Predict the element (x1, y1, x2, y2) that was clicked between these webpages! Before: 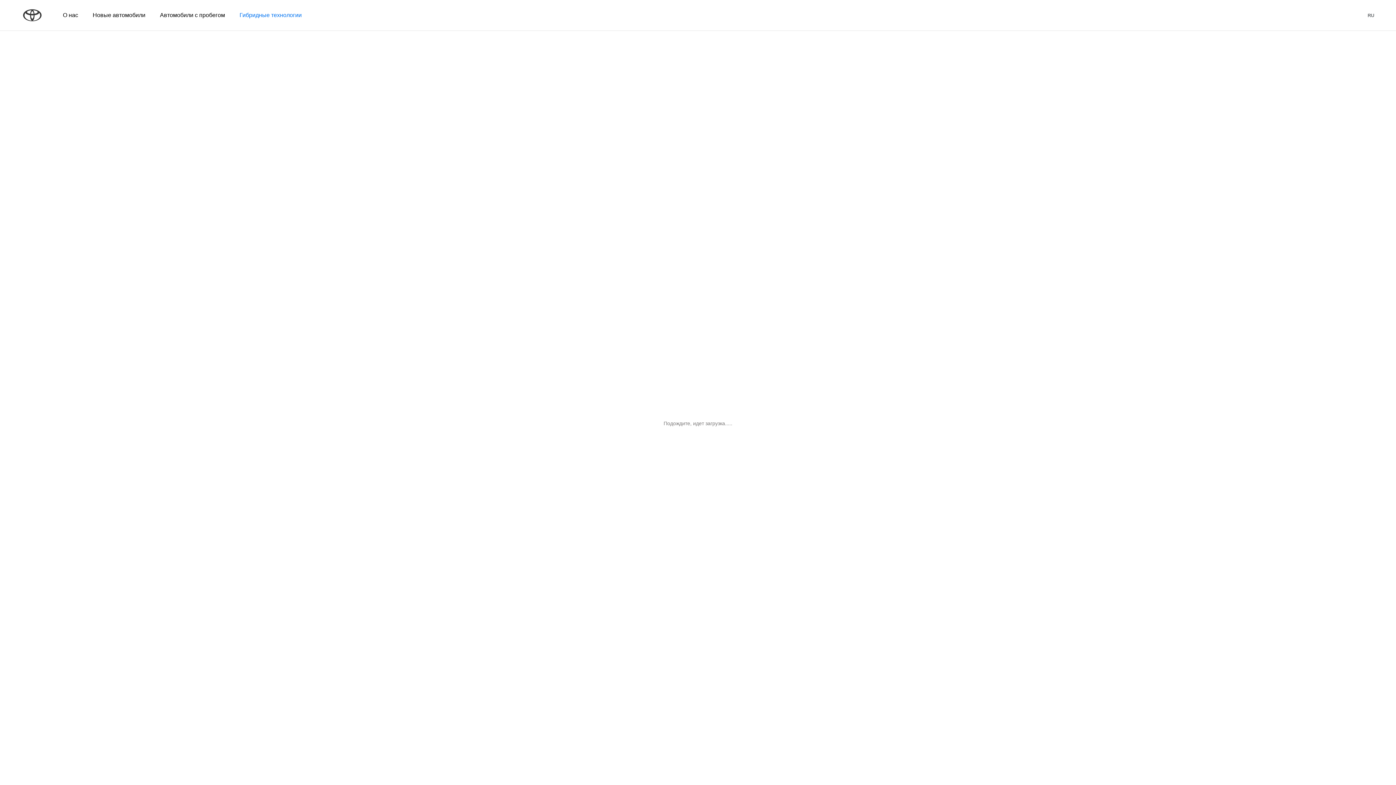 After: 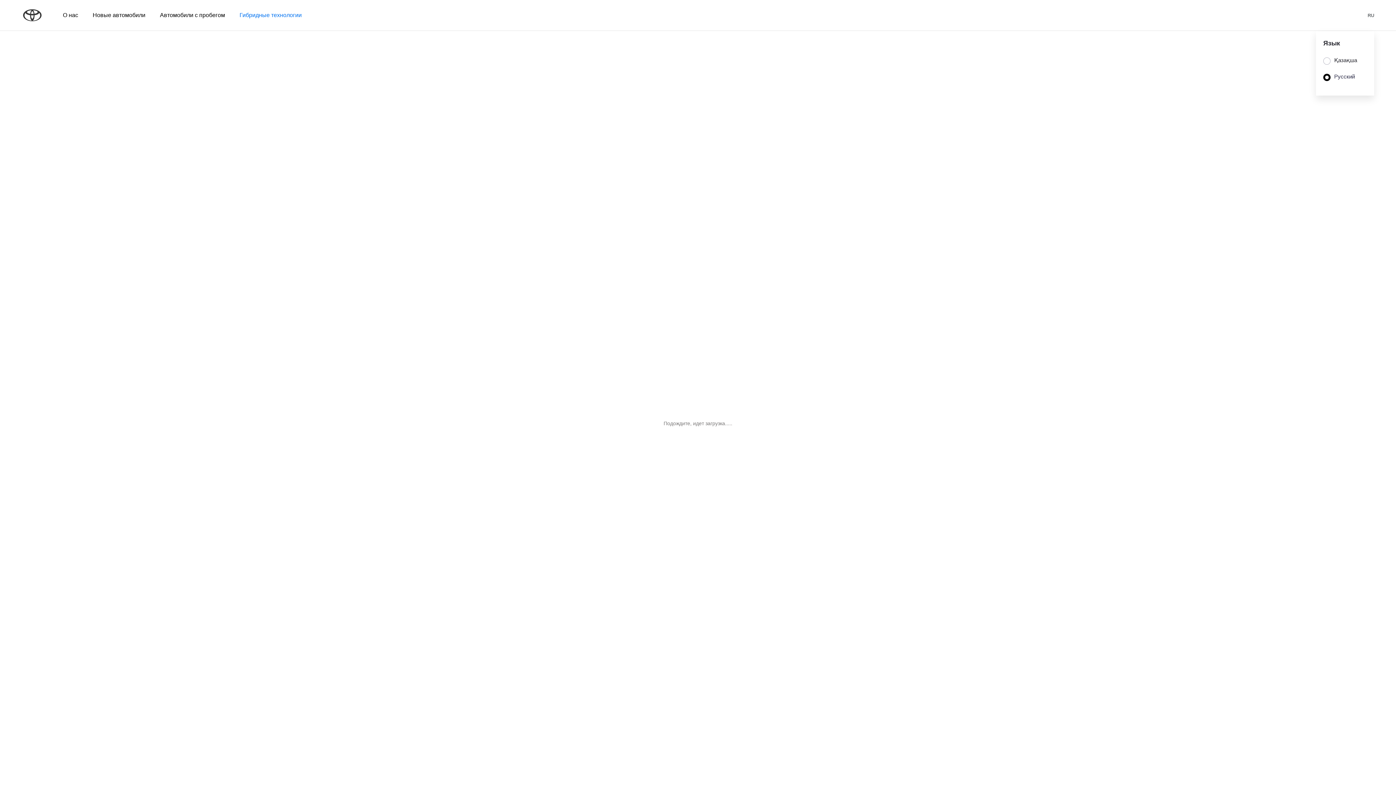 Action: label: RU bbox: (1355, 9, 1374, 20)